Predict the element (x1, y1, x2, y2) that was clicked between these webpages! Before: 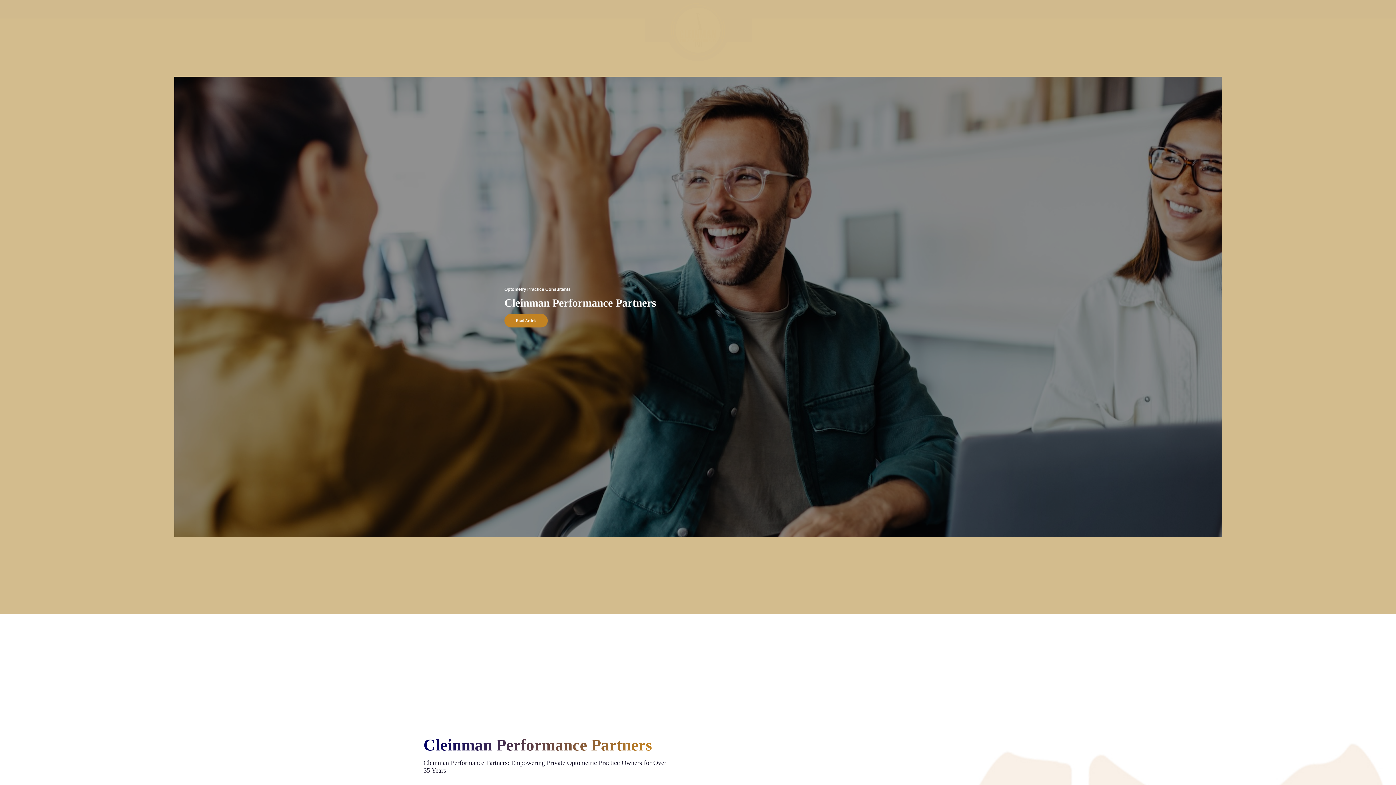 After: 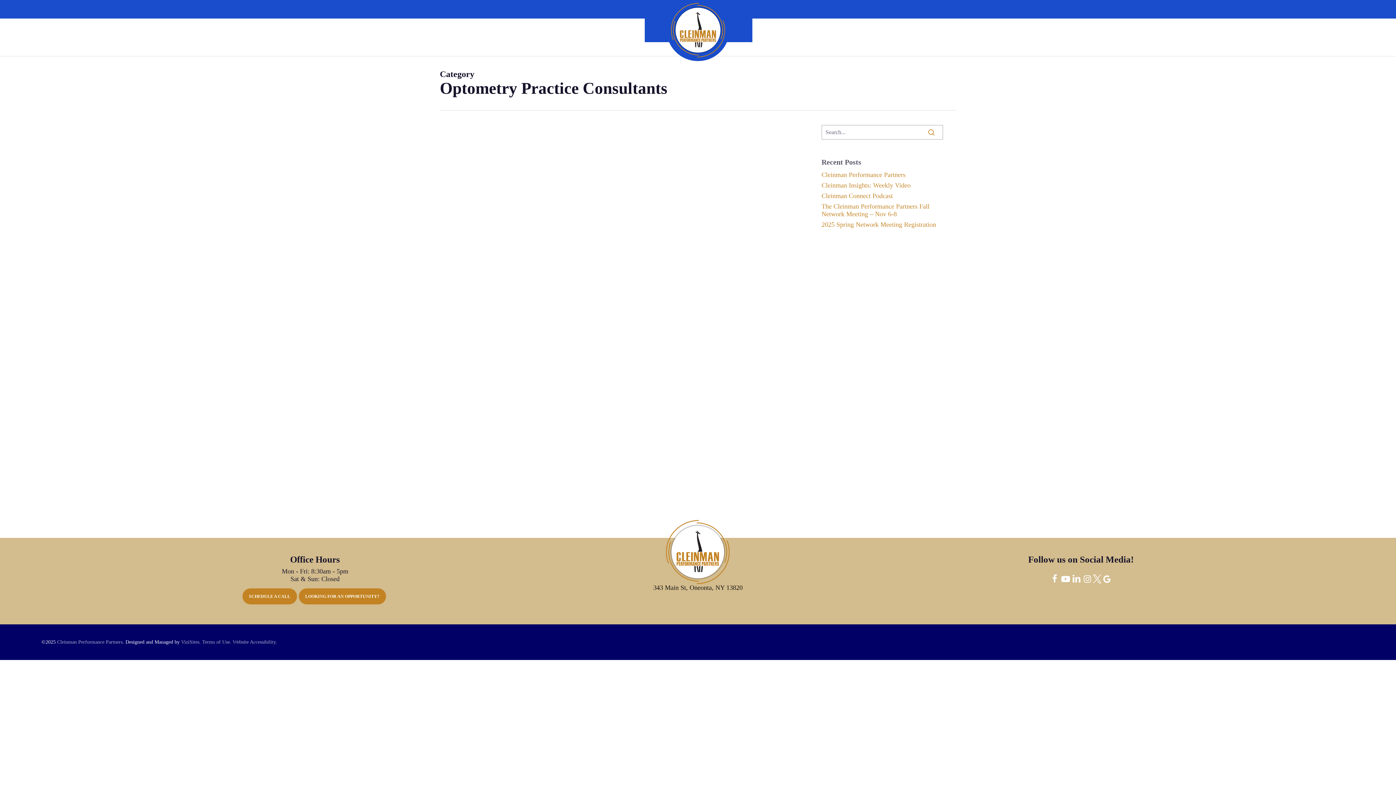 Action: bbox: (504, 287, 570, 291) label: Optometry Practice Consultants